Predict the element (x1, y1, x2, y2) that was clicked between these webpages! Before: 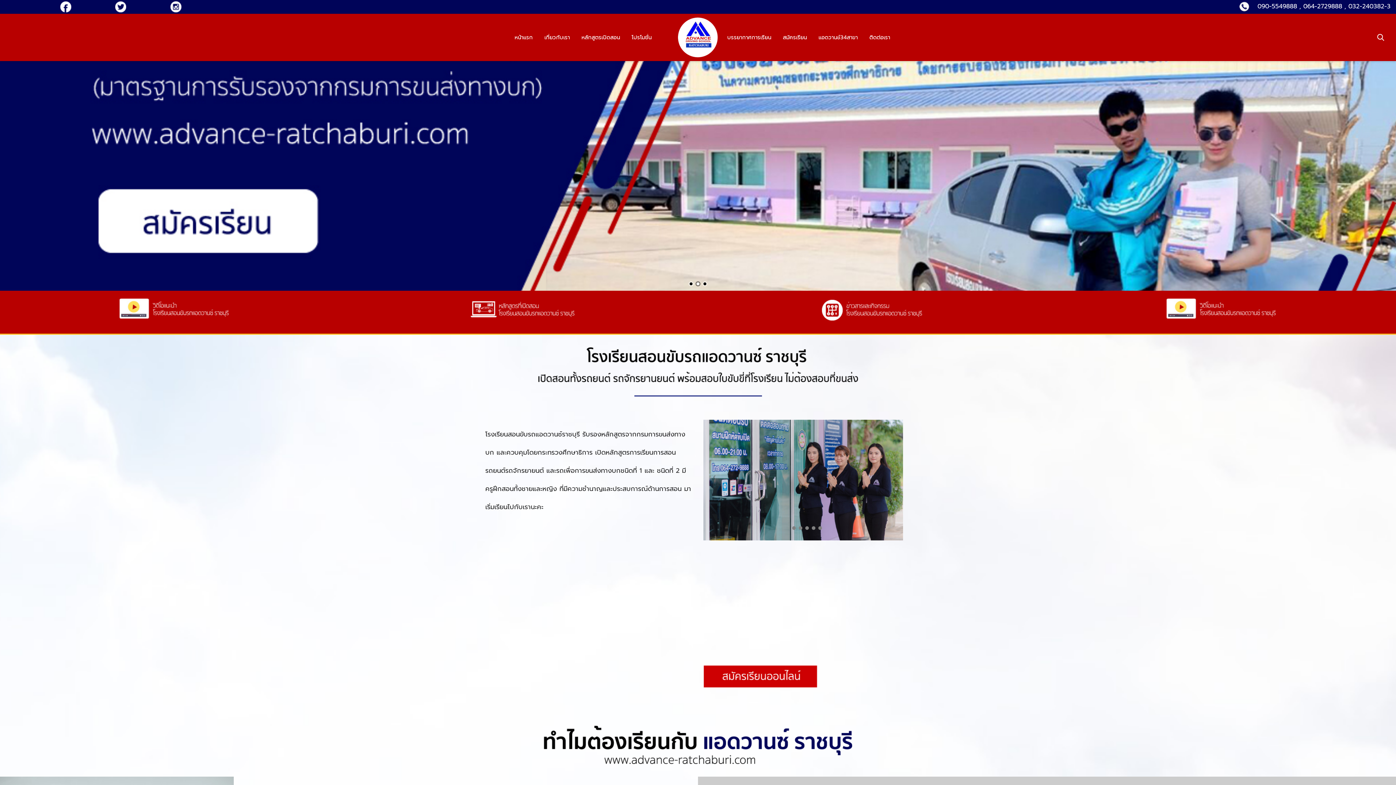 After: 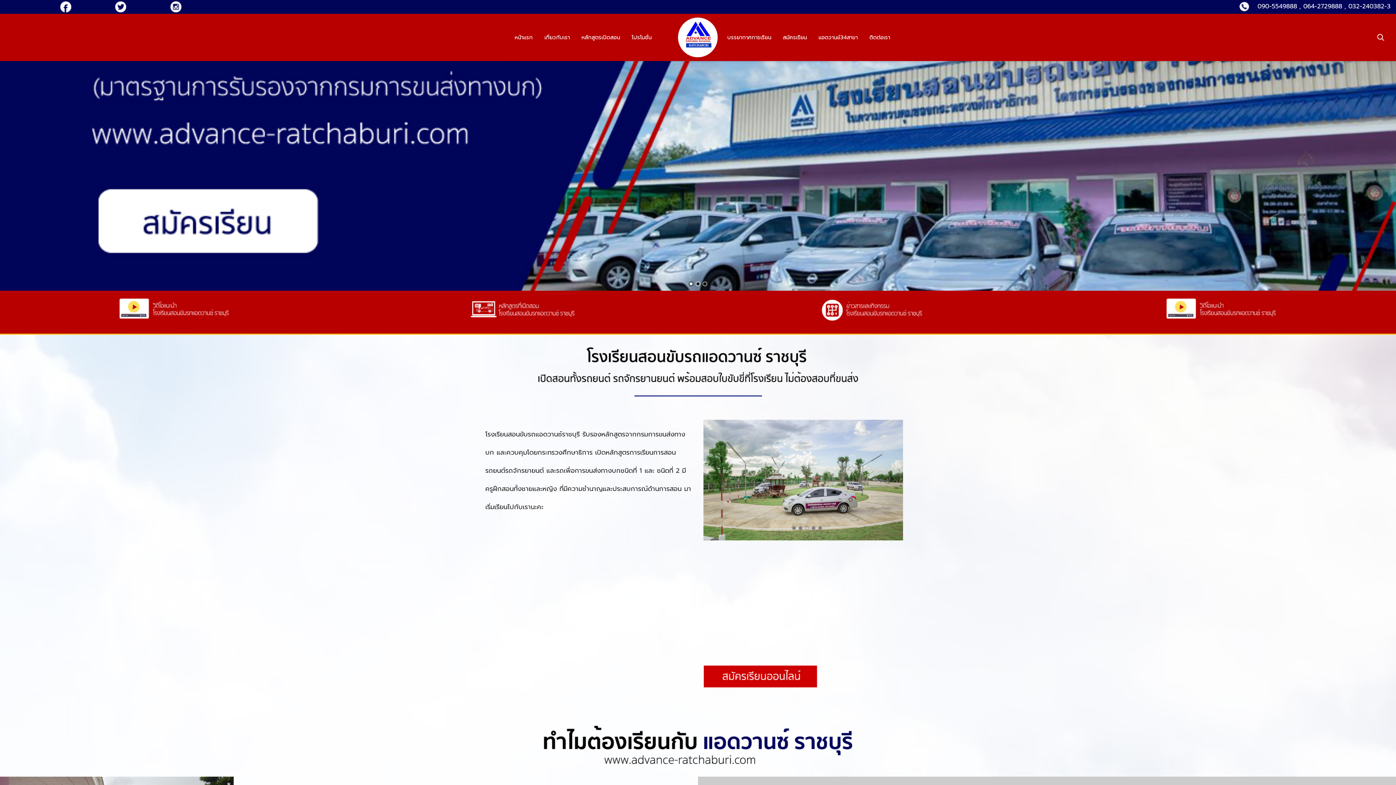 Action: bbox: (170, 1, 181, 10)